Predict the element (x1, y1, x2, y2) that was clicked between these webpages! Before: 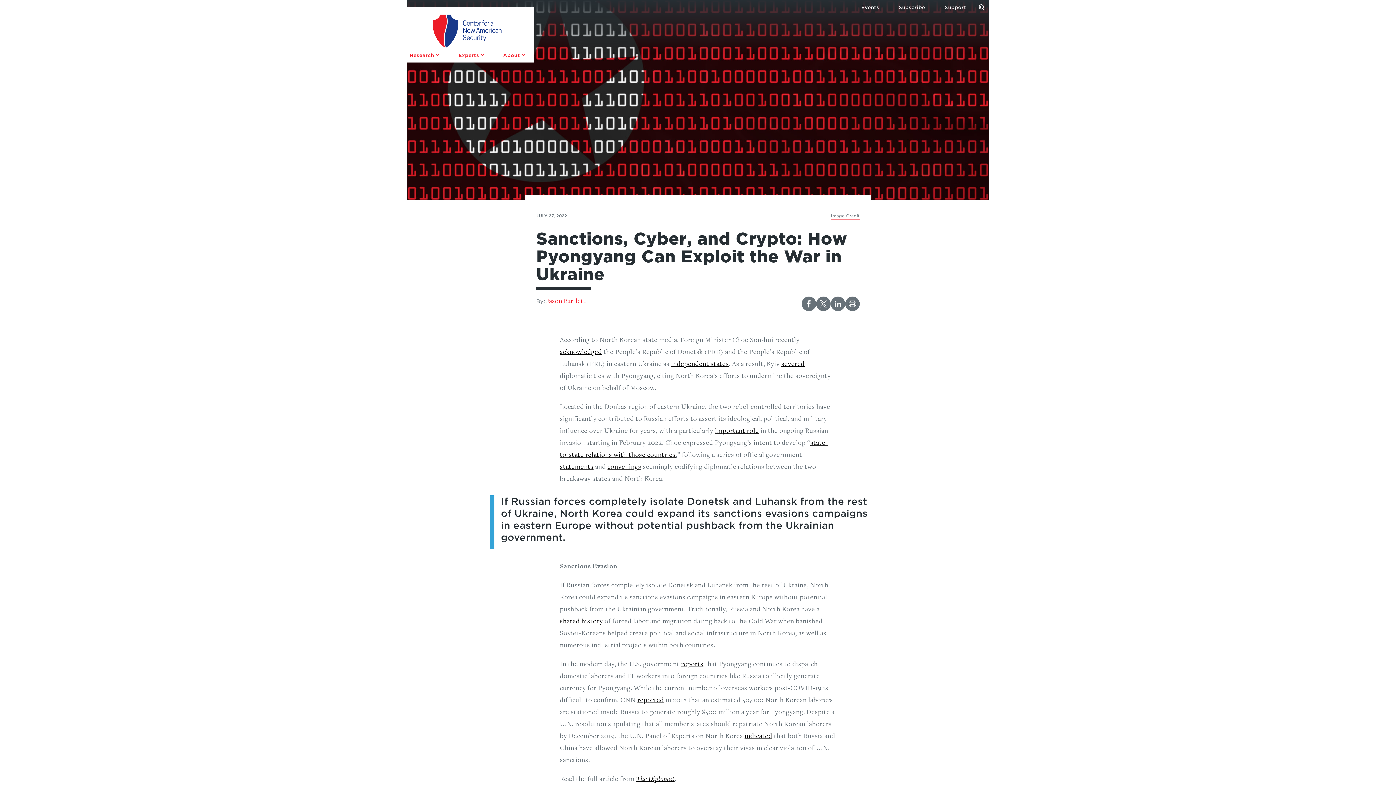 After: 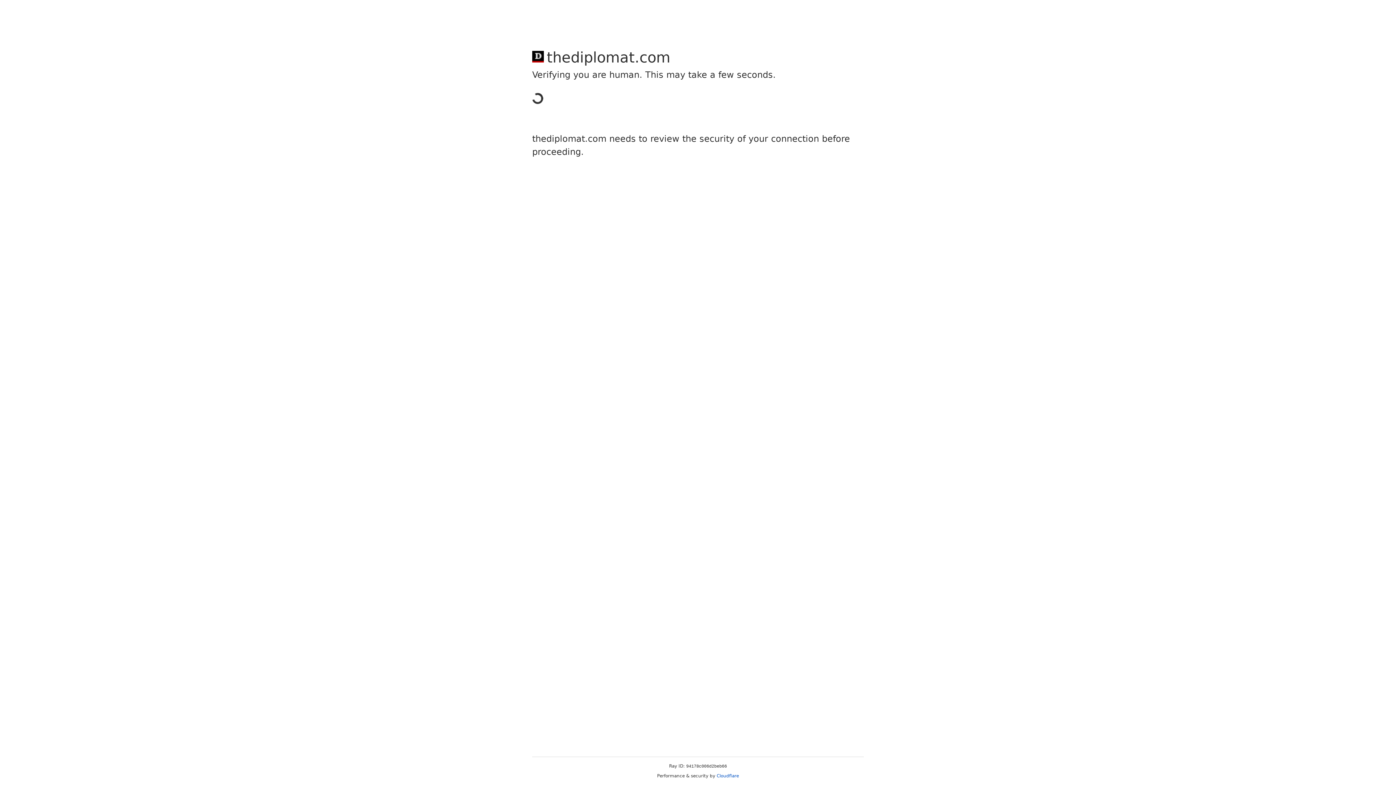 Action: bbox: (560, 616, 603, 625) label: shared history